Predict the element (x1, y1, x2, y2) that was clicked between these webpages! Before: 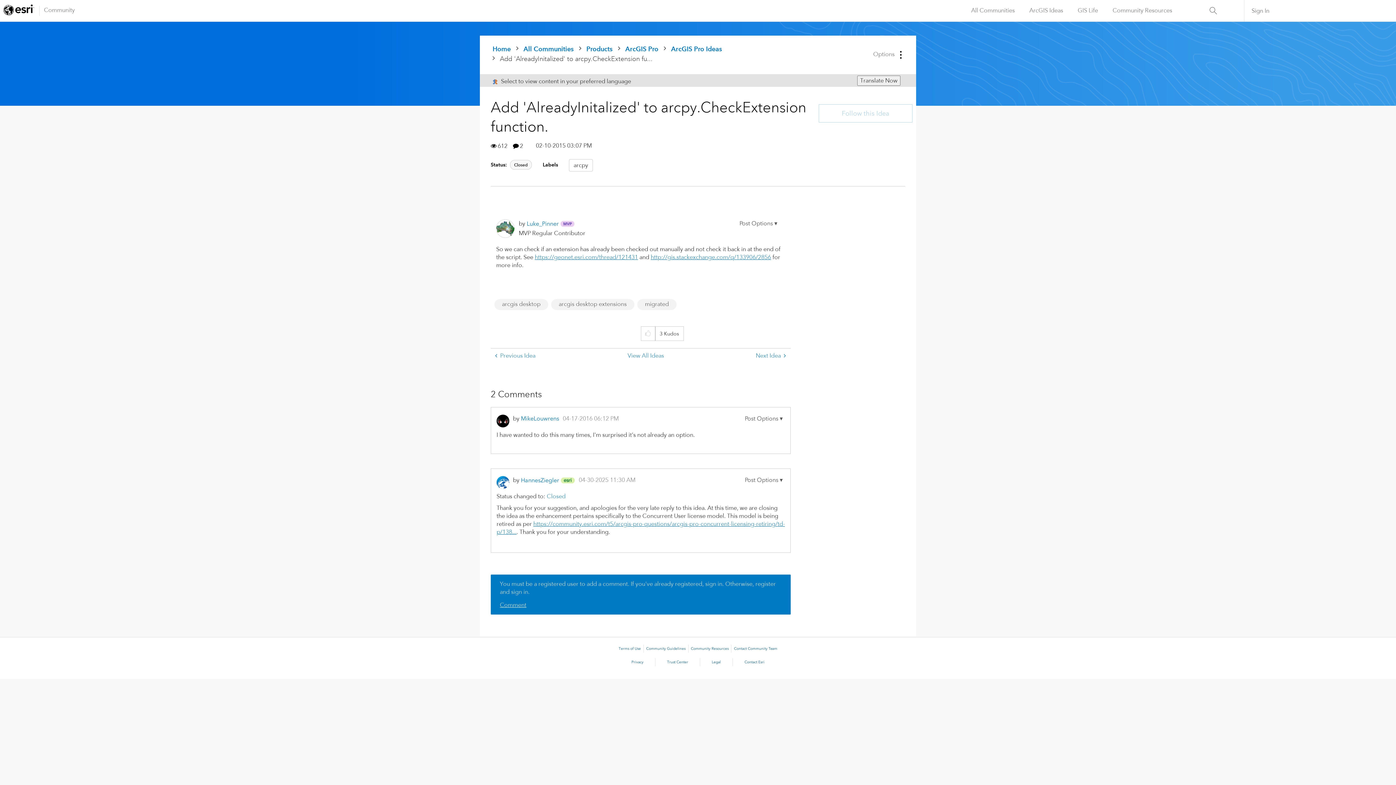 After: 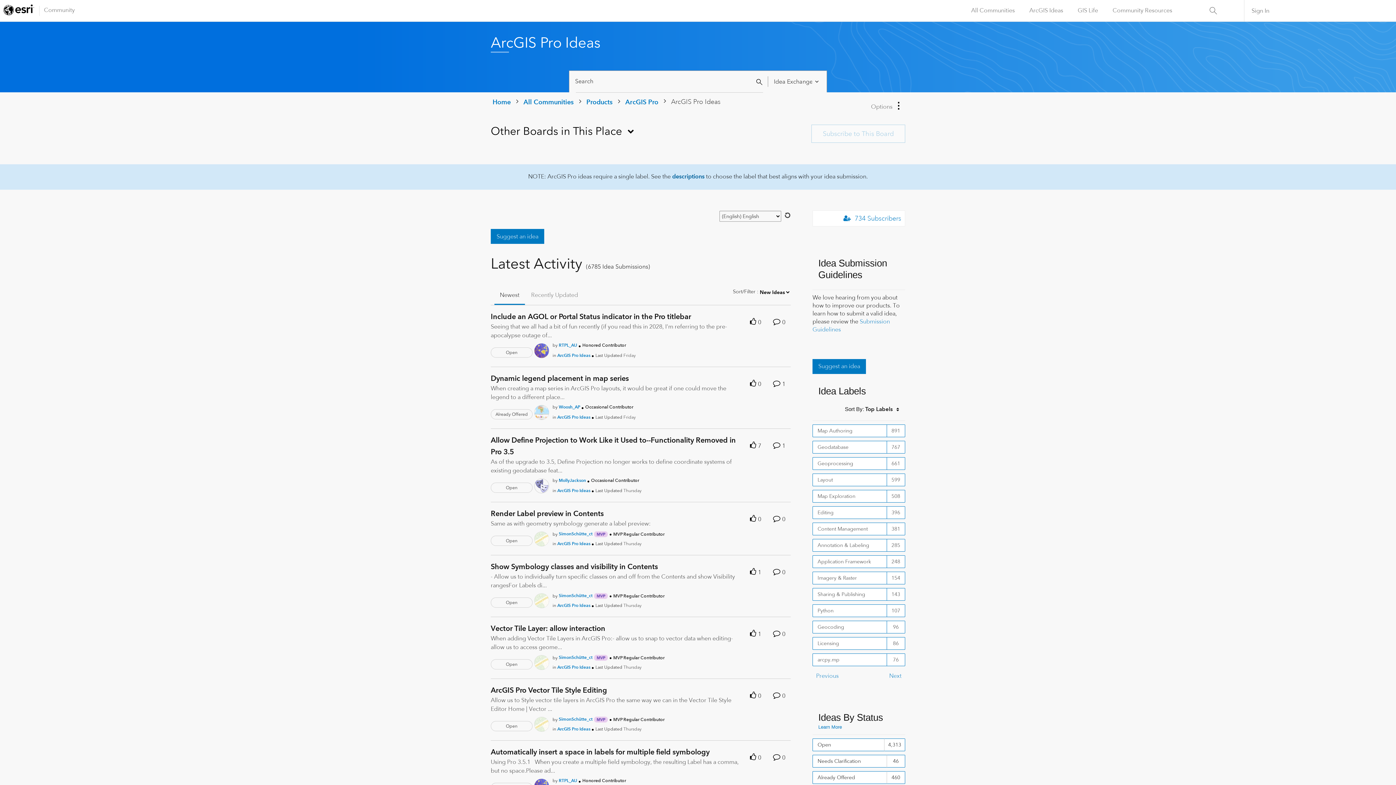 Action: bbox: (669, 45, 724, 52) label: ArcGIS Pro Ideas